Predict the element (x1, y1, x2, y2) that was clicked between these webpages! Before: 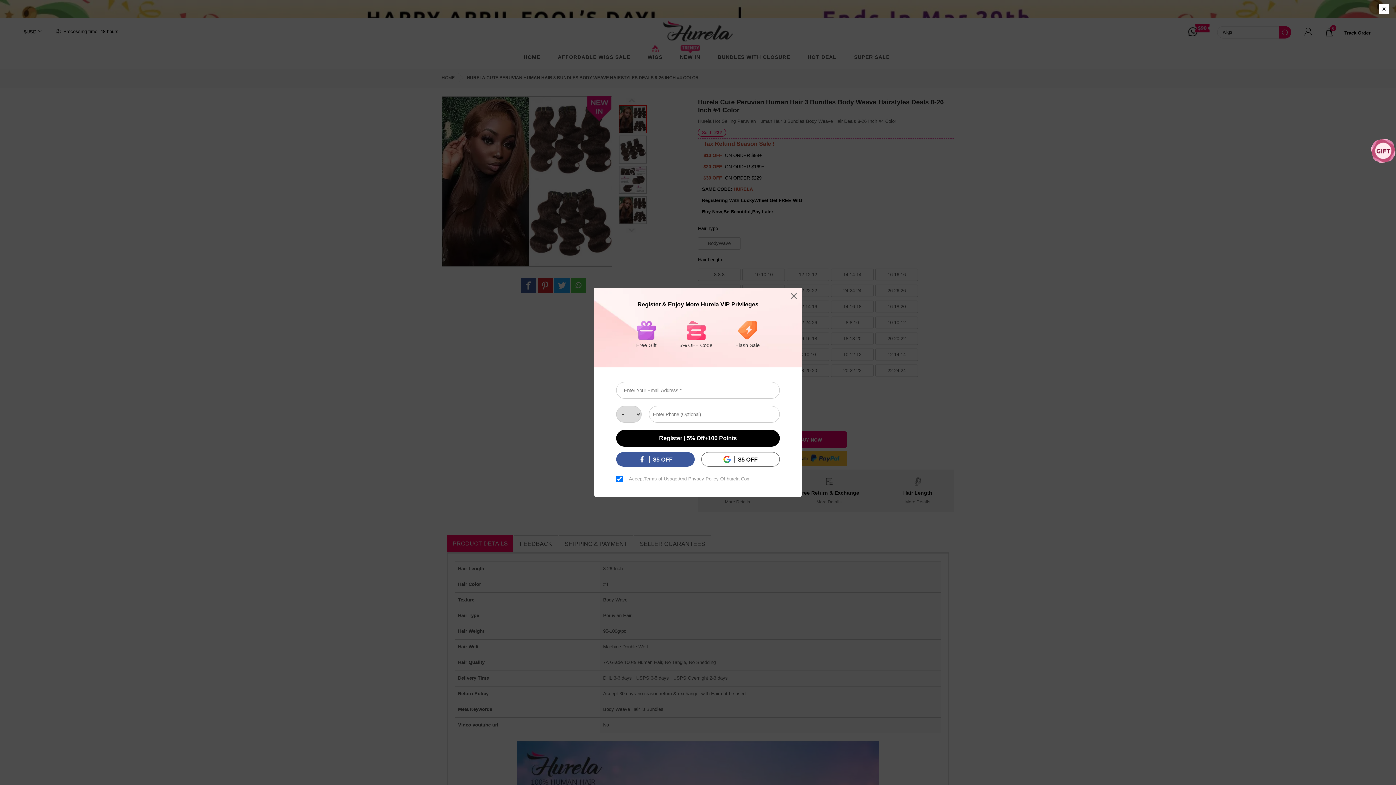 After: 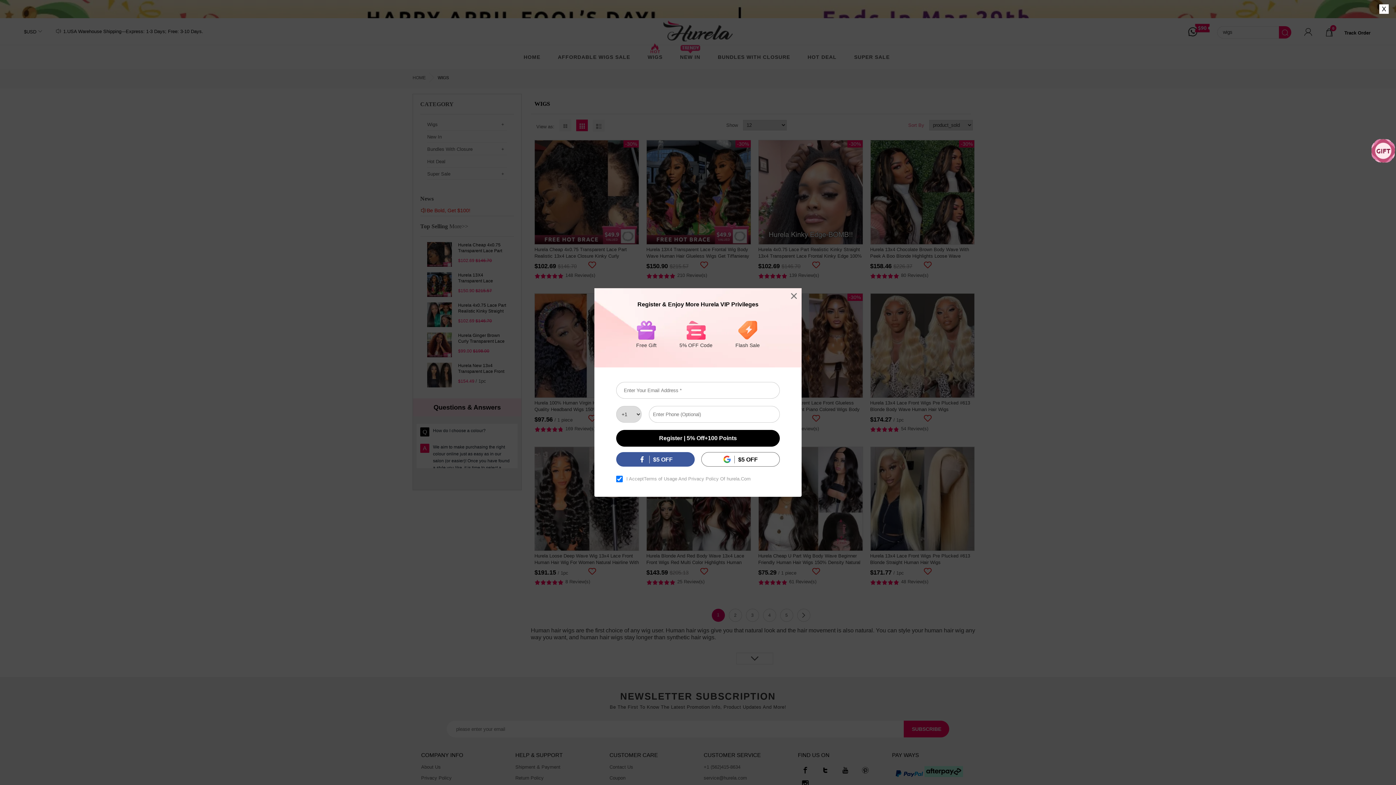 Action: bbox: (647, 48, 662, 65) label: WIGS